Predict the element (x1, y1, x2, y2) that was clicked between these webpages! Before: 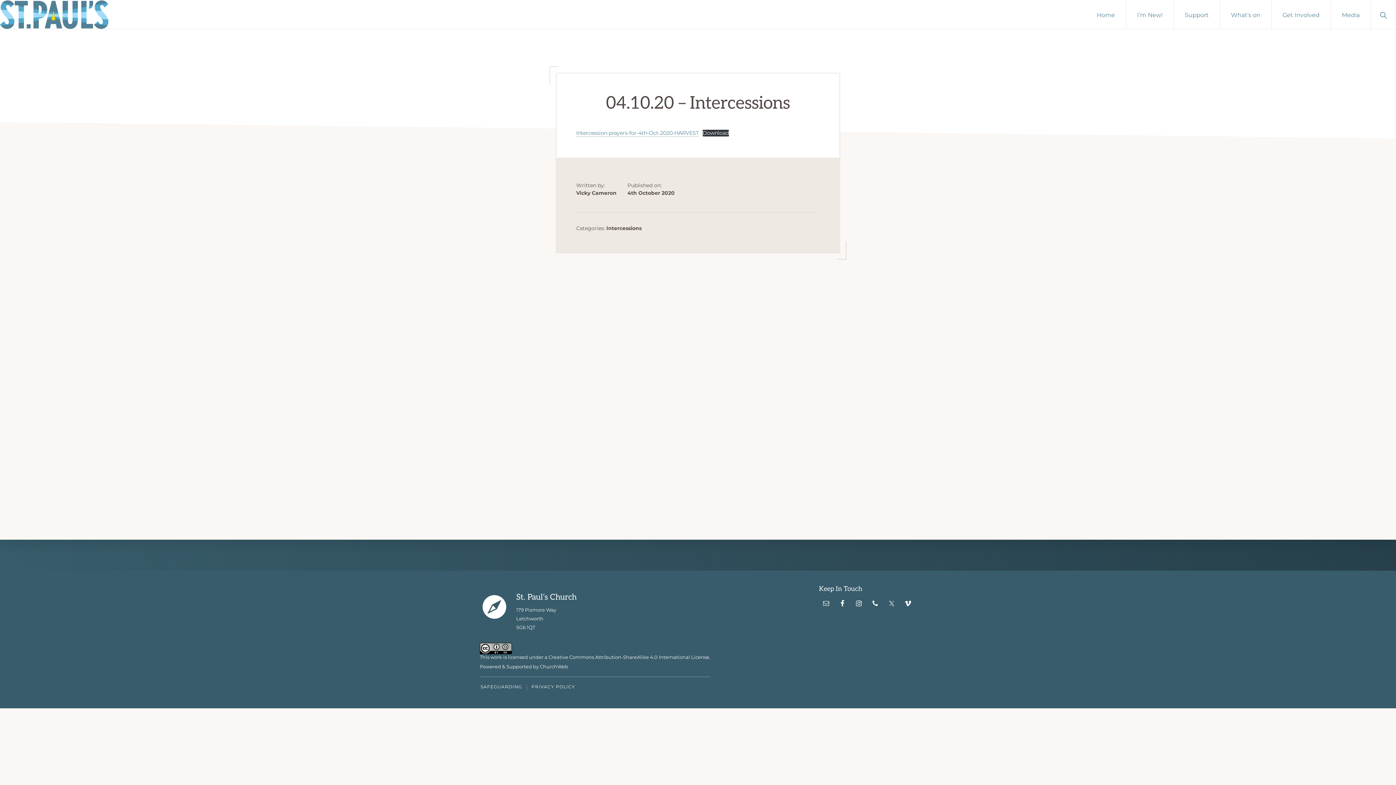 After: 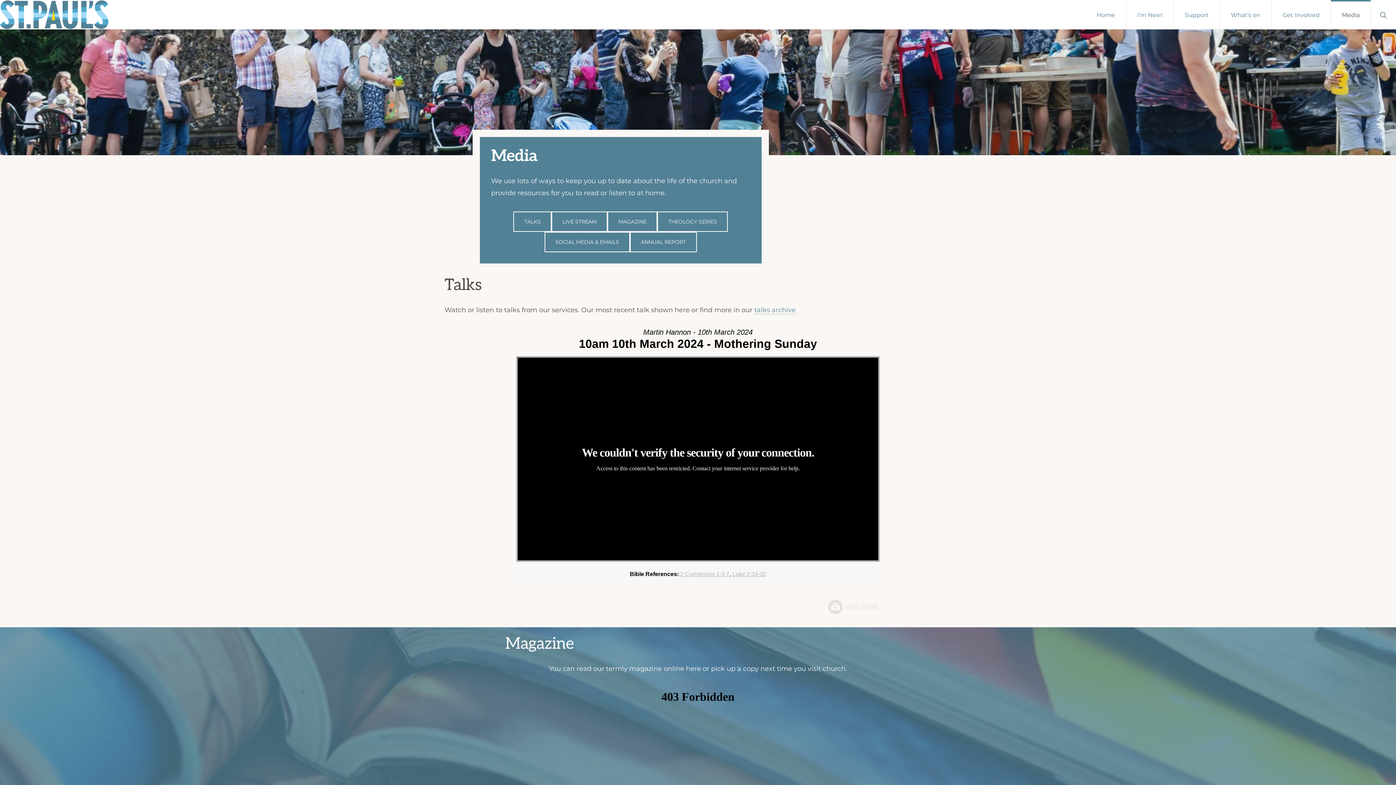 Action: label: Media bbox: (1331, 0, 1370, 29)